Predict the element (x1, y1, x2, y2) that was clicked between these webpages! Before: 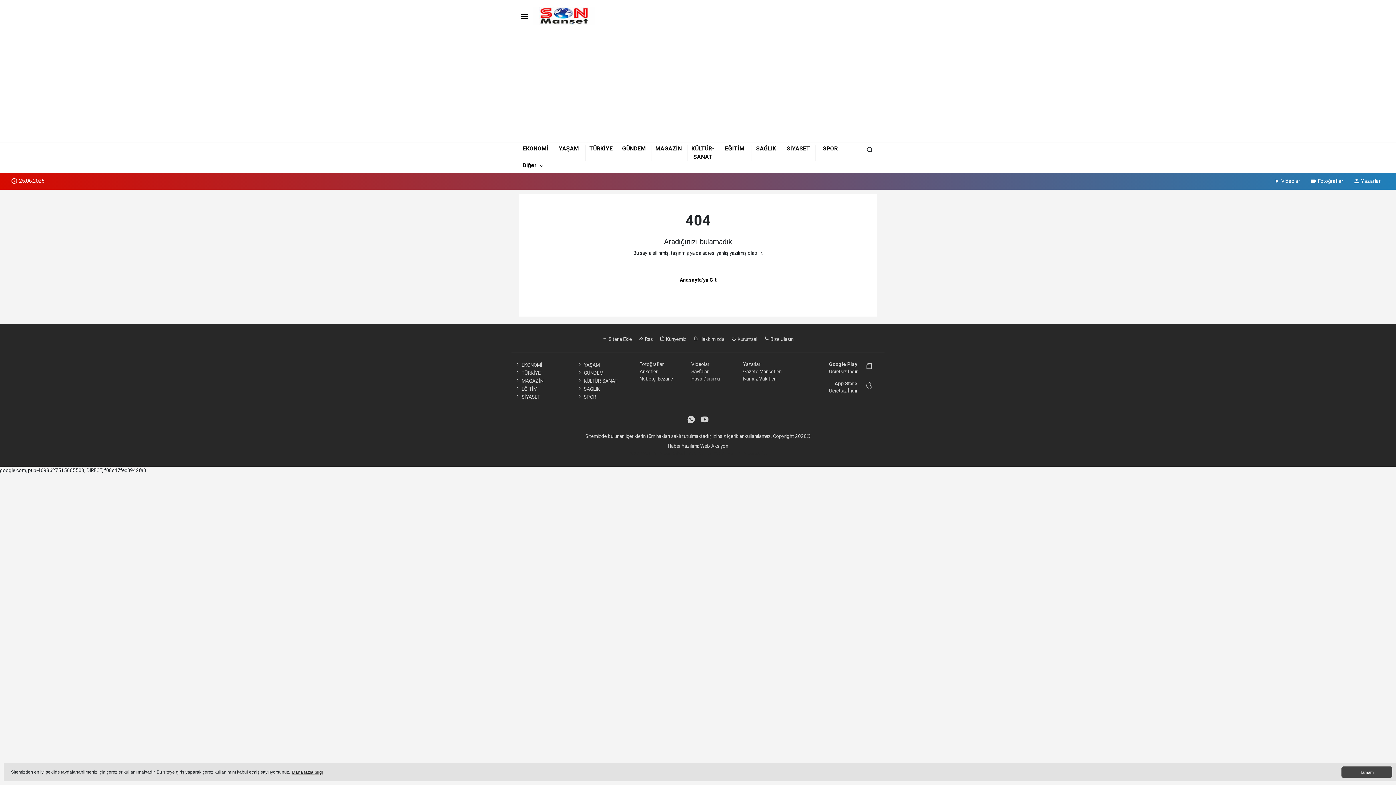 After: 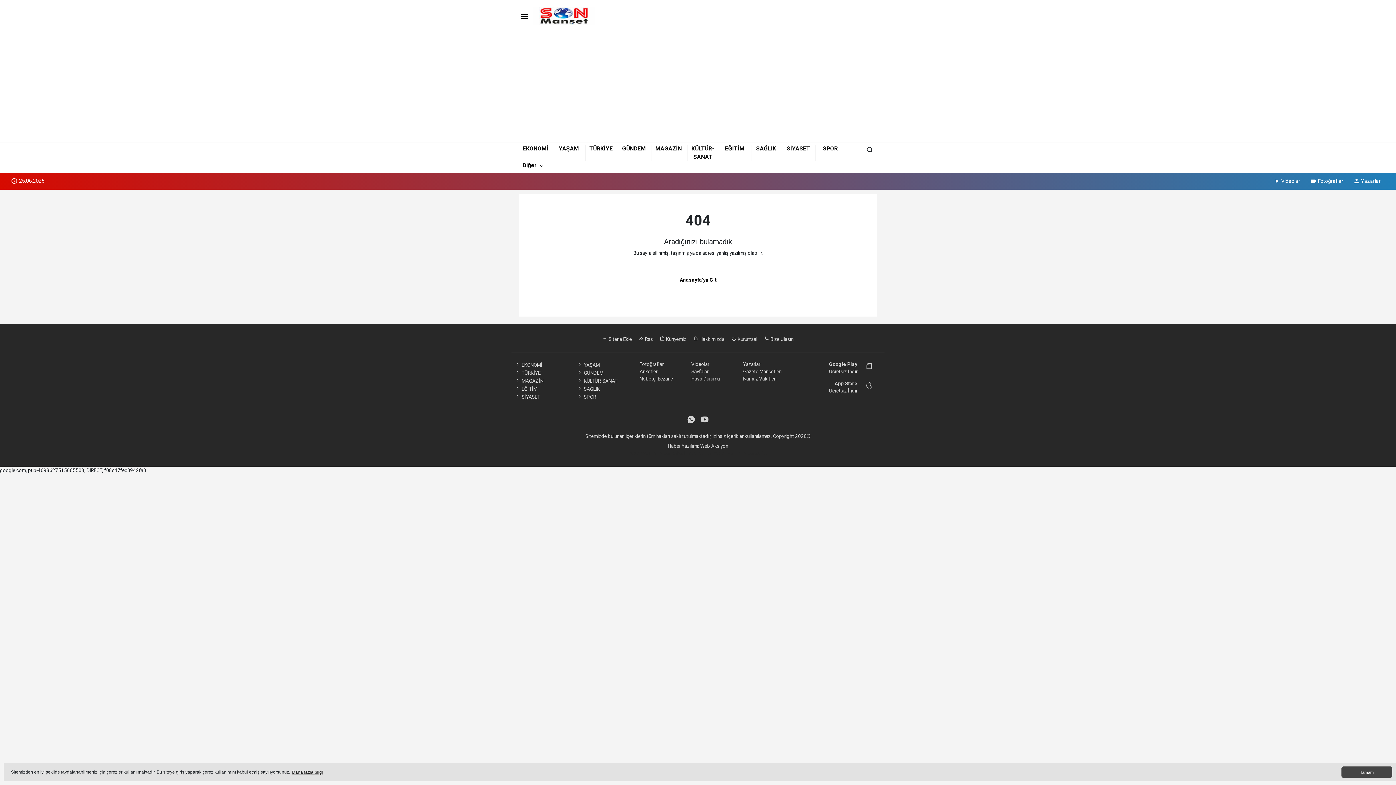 Action: bbox: (658, 450, 684, 456) label: haber paketi